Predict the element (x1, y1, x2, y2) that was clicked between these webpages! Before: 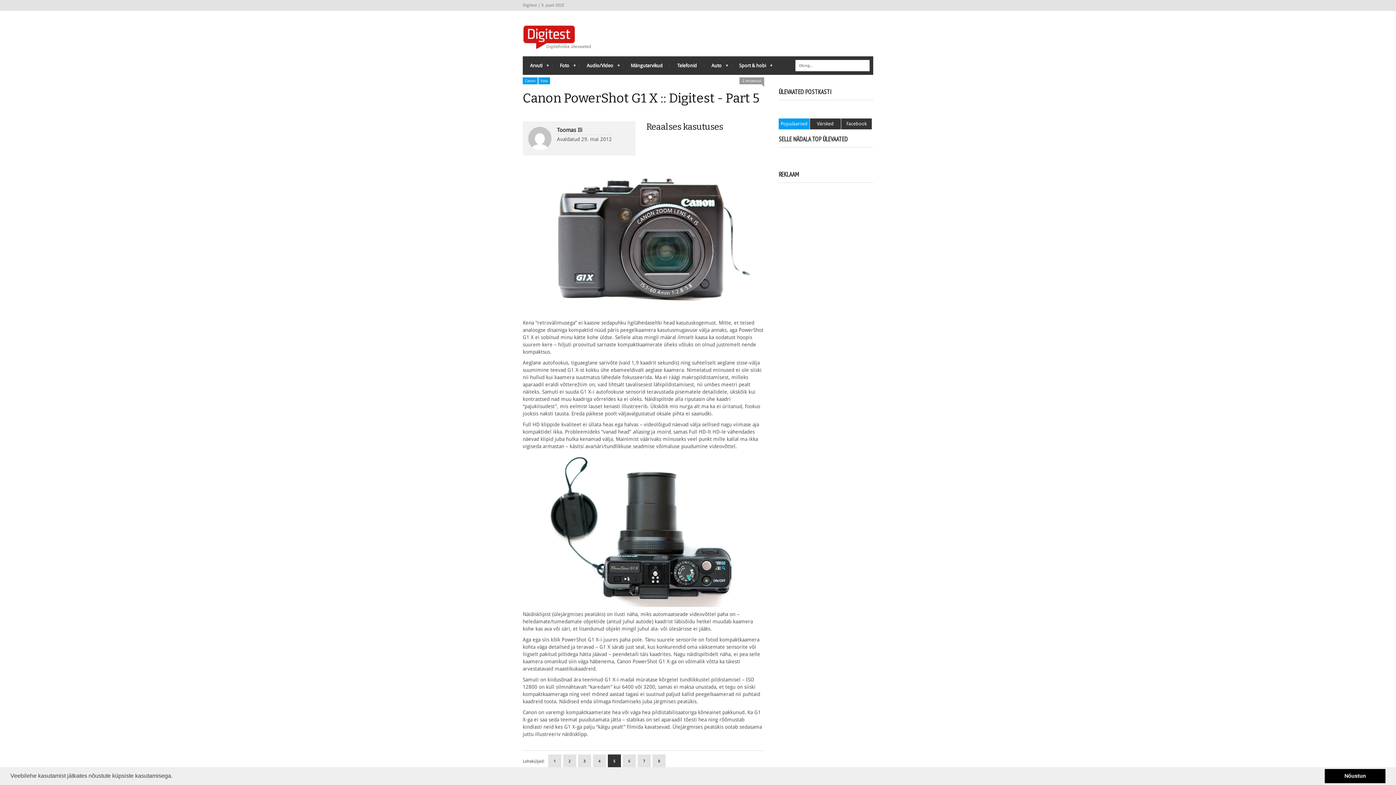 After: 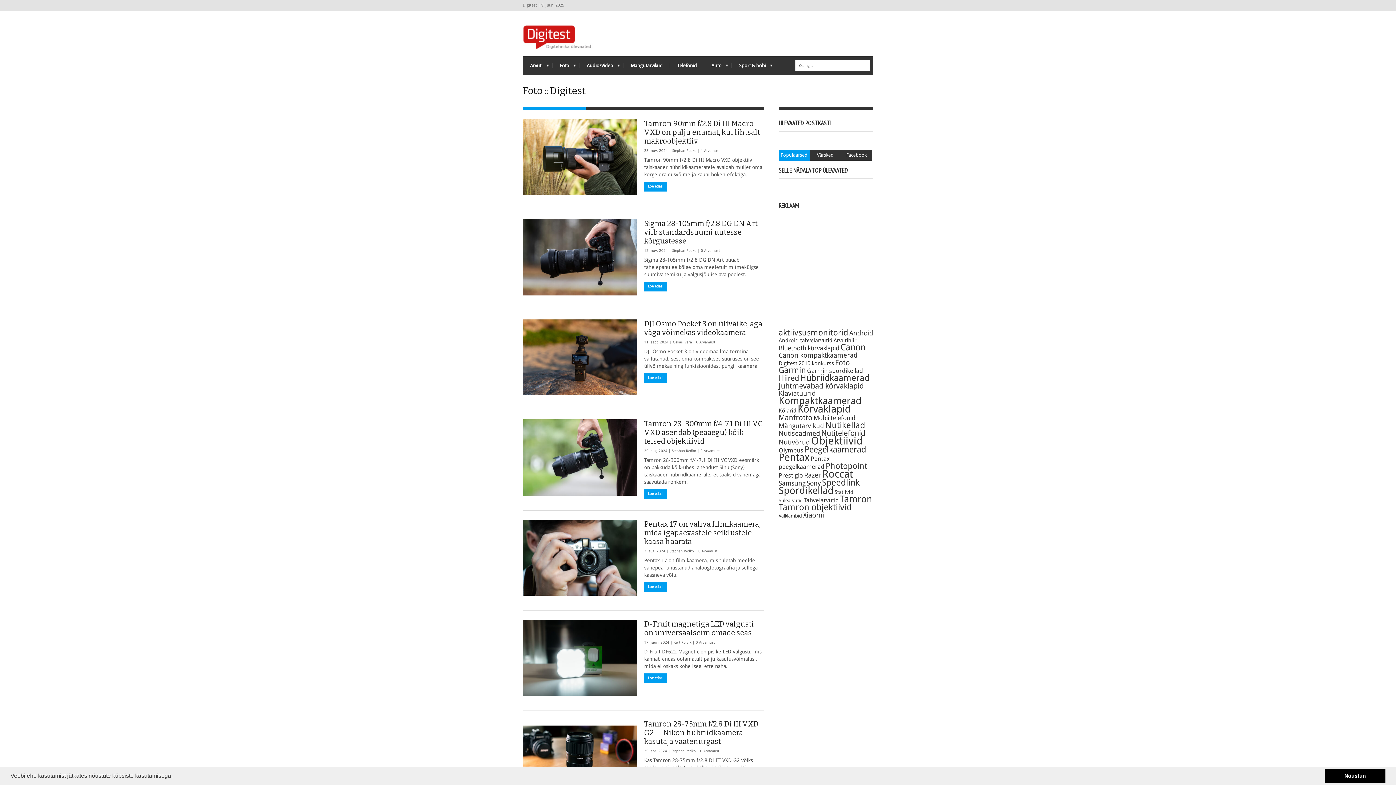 Action: label: Foto bbox: (538, 77, 550, 84)